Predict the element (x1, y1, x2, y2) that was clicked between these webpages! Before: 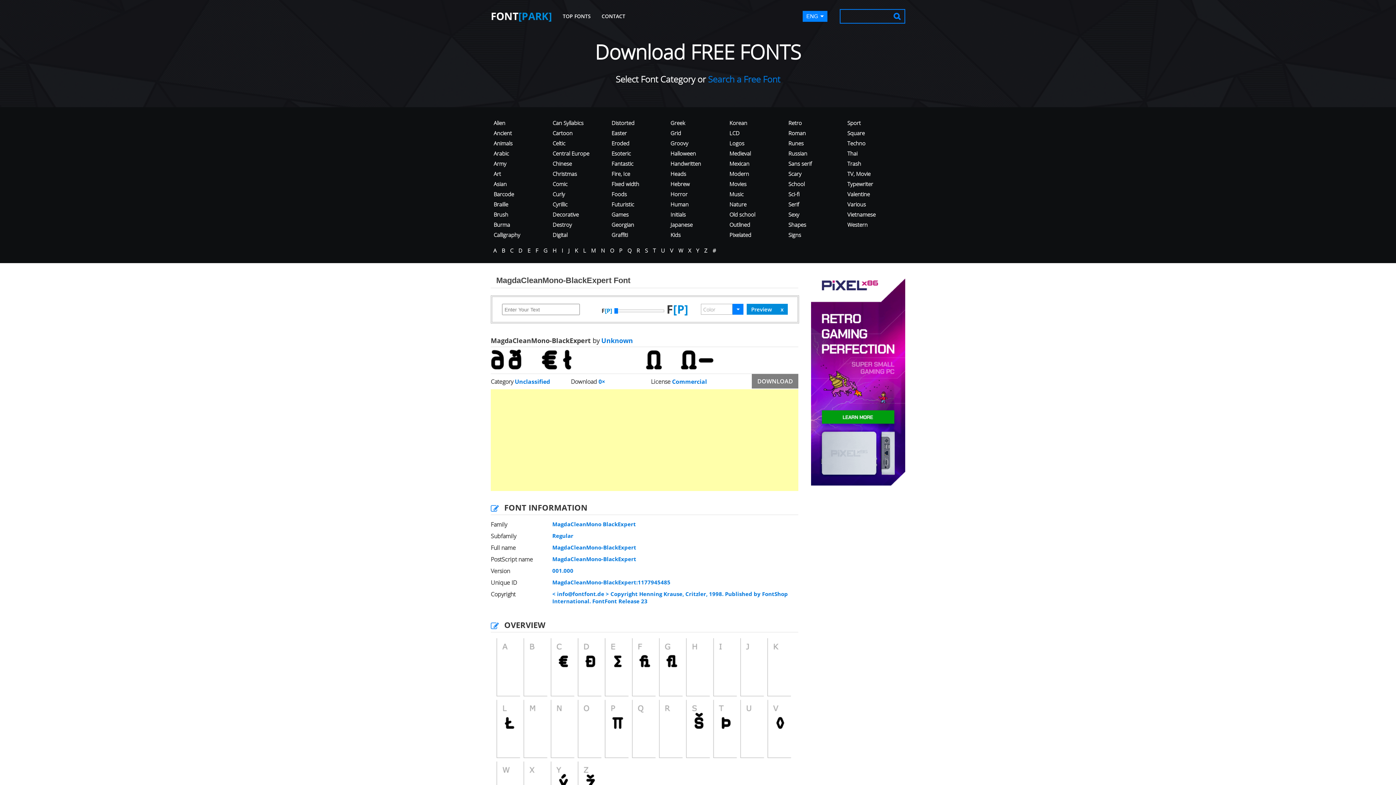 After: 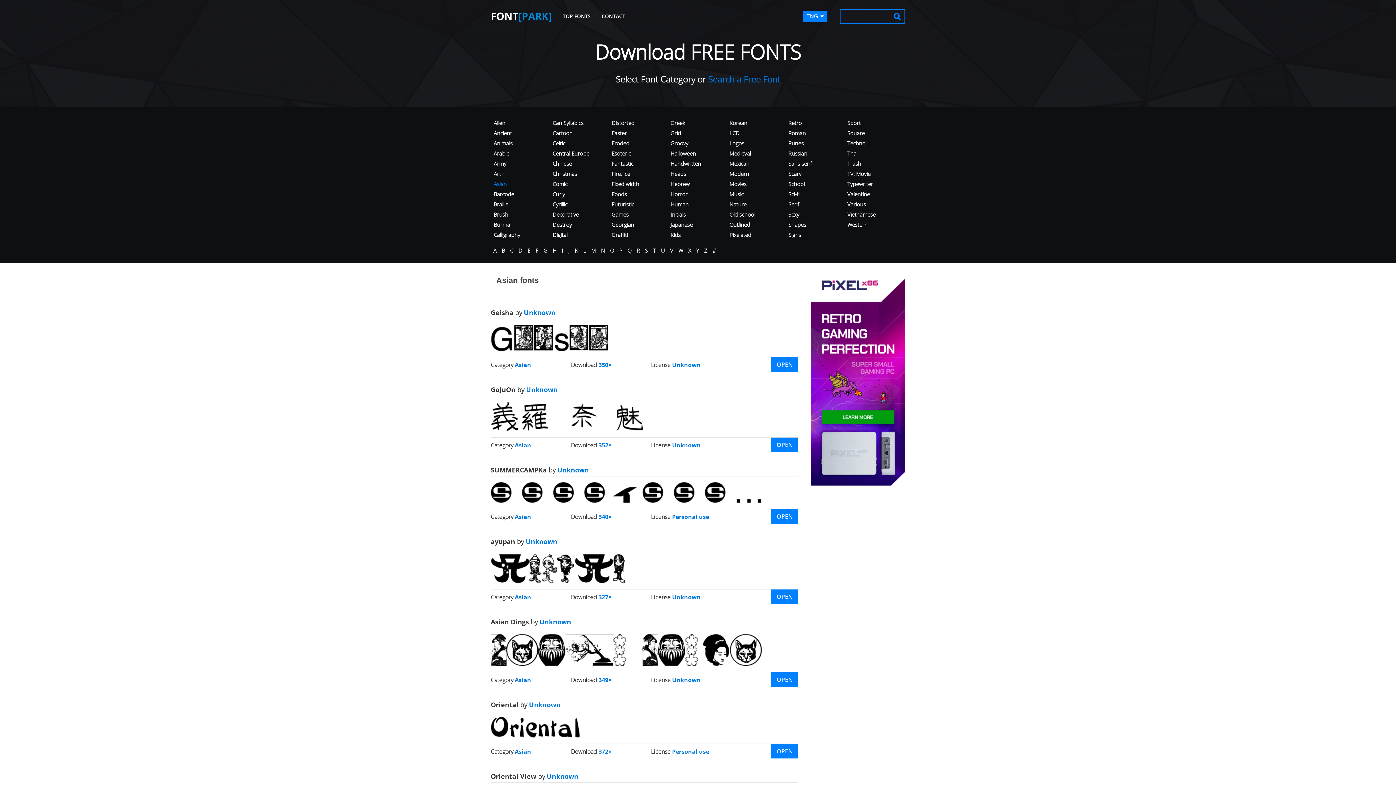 Action: label: Asian bbox: (493, 180, 506, 187)